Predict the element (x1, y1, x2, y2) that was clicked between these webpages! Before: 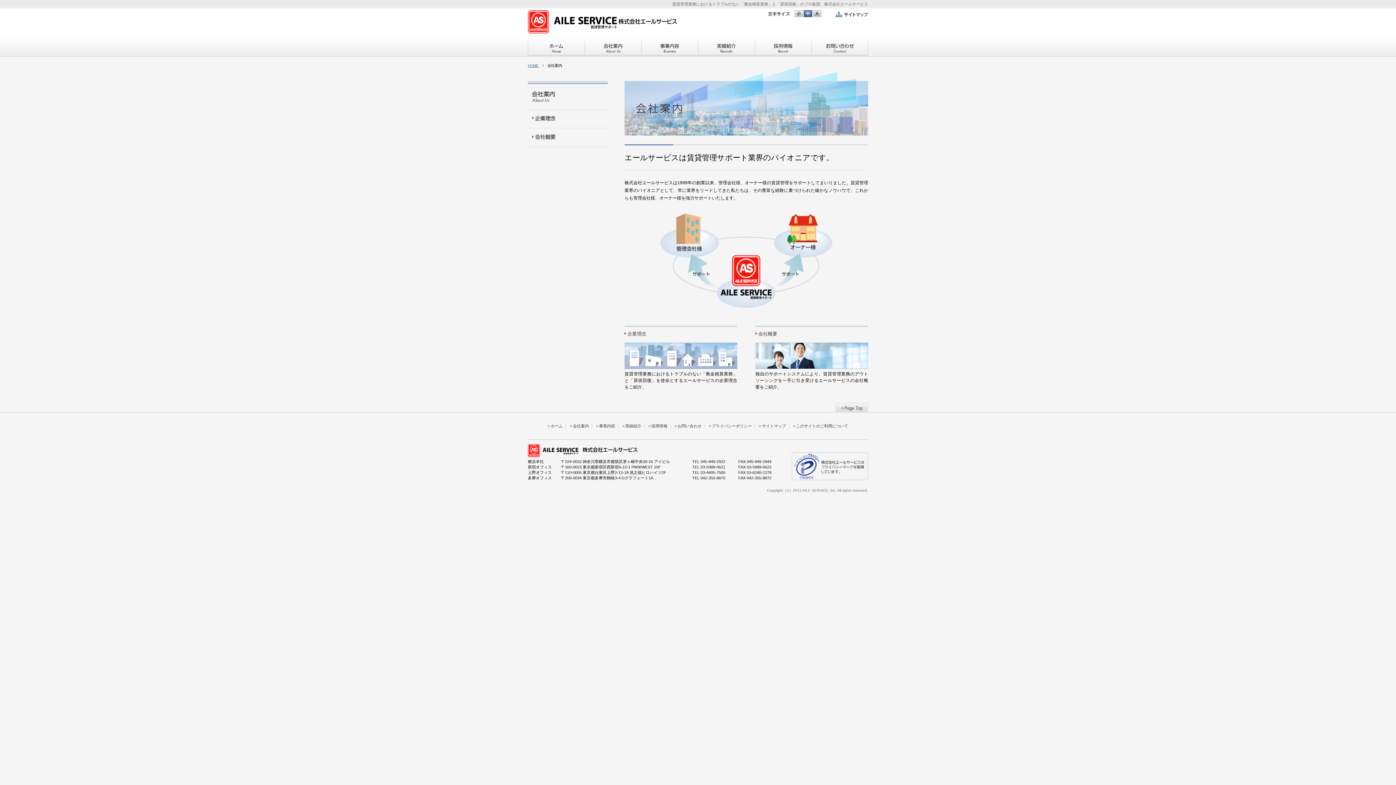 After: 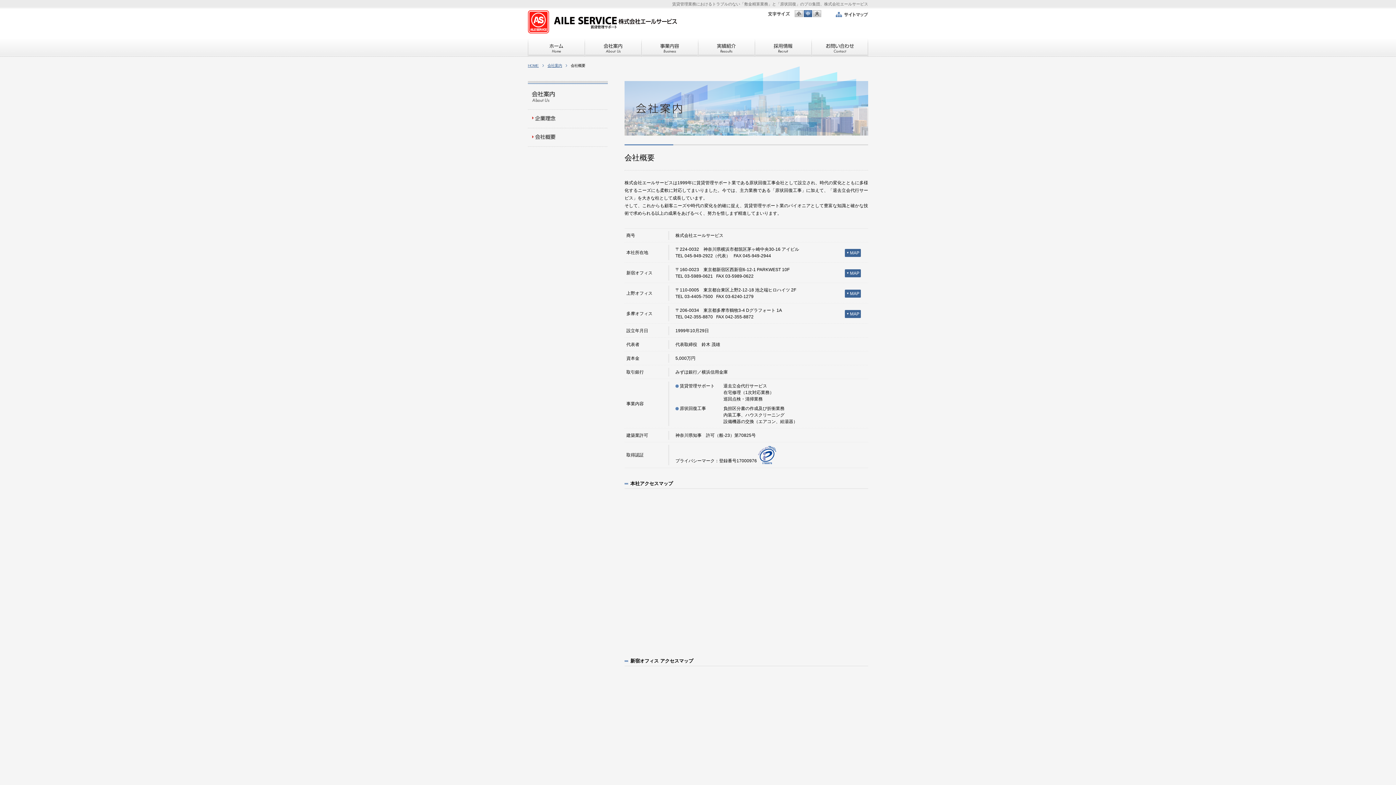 Action: bbox: (755, 331, 777, 336) label: 会社概要